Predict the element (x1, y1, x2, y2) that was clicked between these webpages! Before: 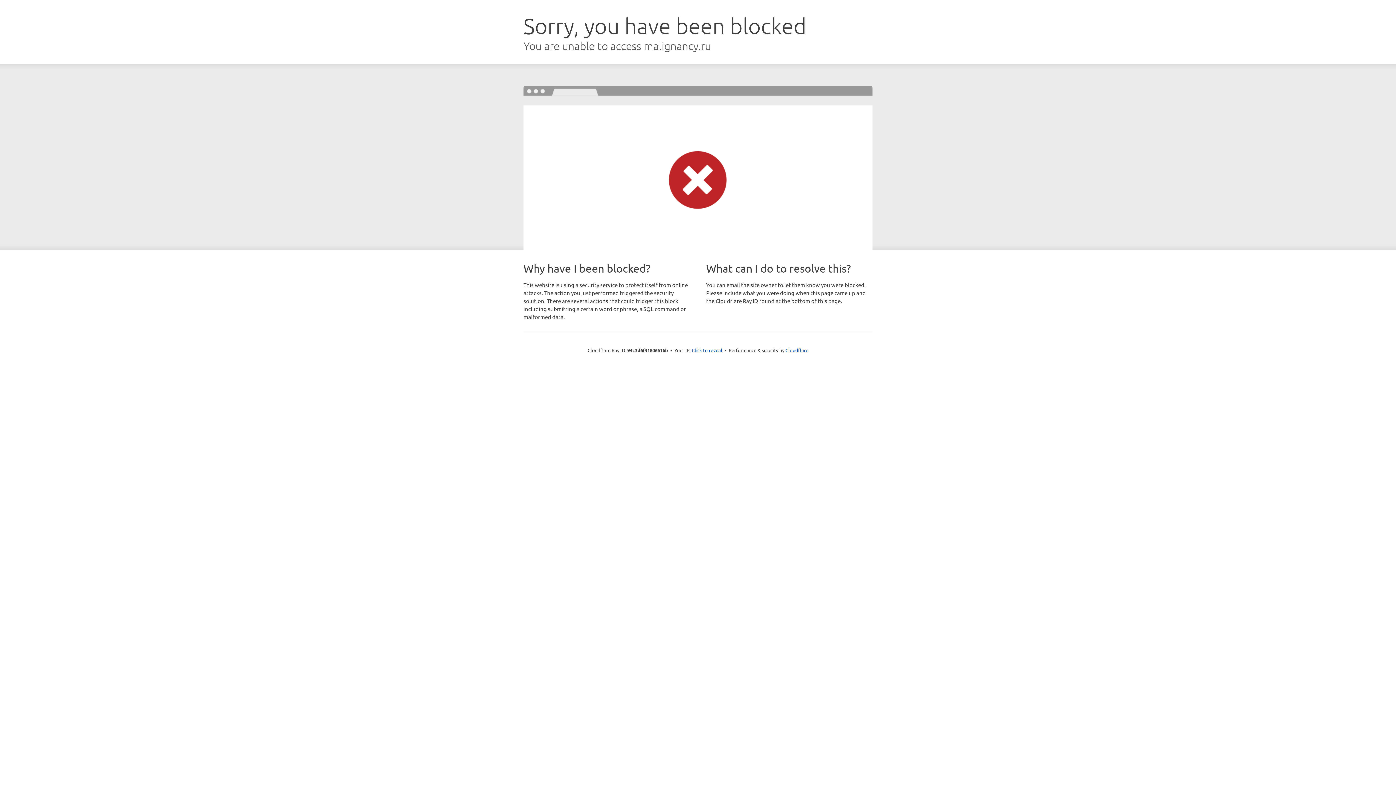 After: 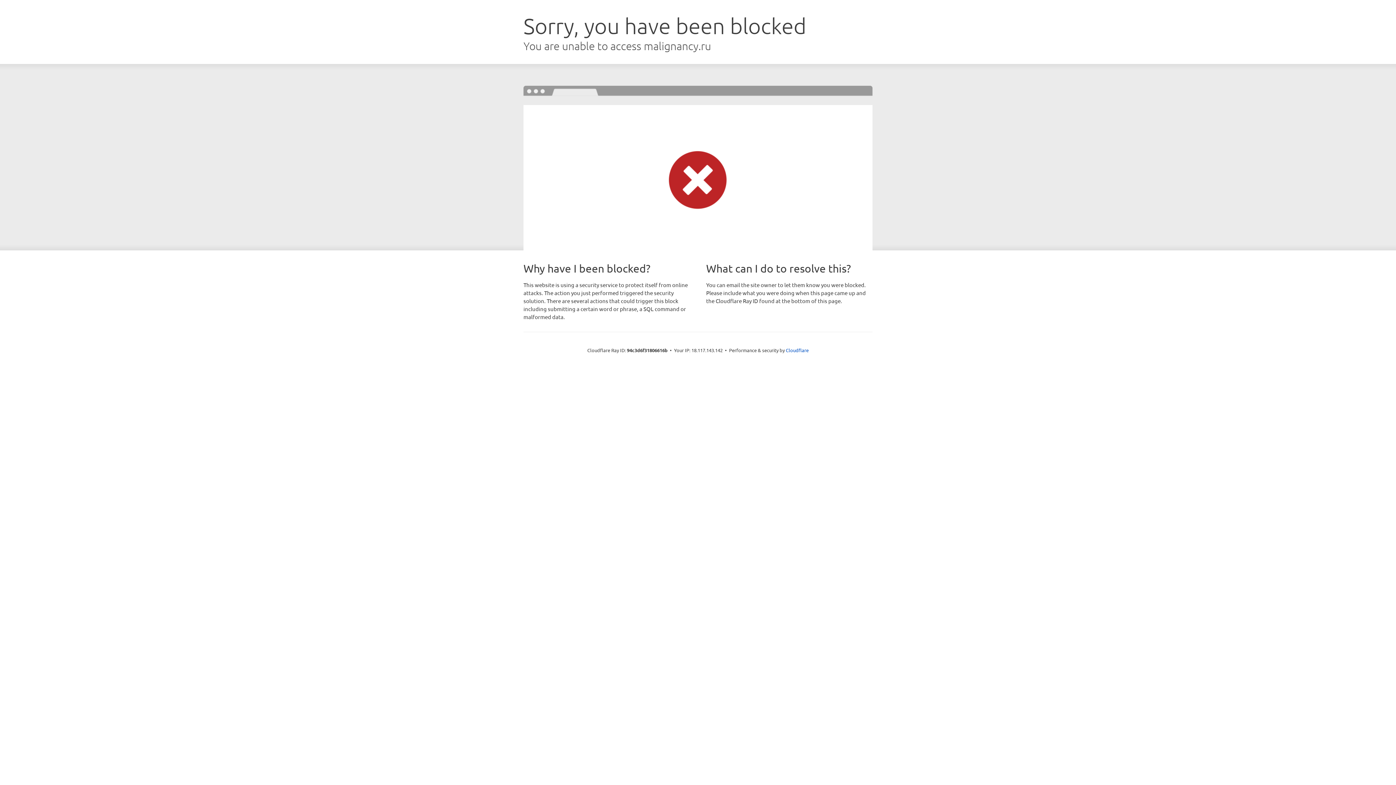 Action: label: Click to reveal bbox: (692, 346, 722, 353)